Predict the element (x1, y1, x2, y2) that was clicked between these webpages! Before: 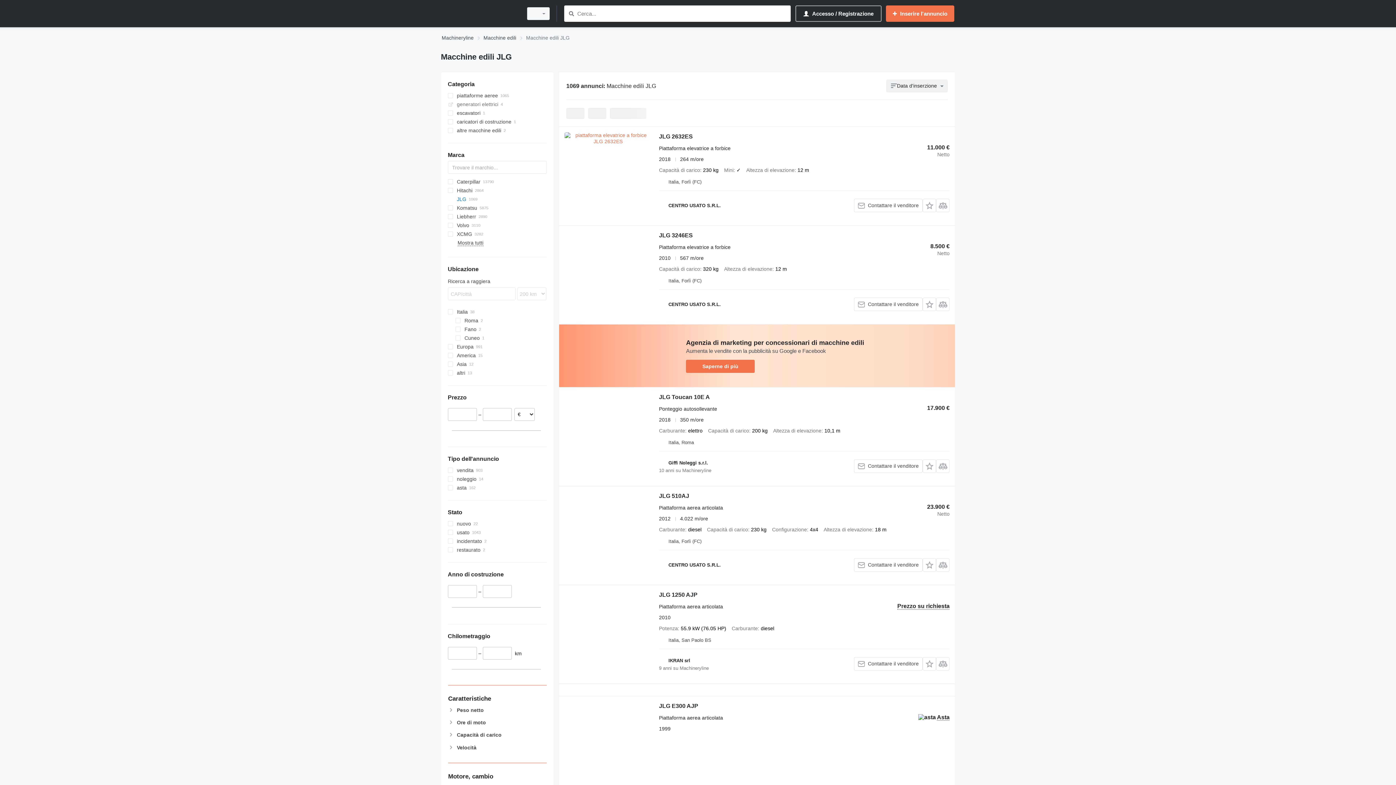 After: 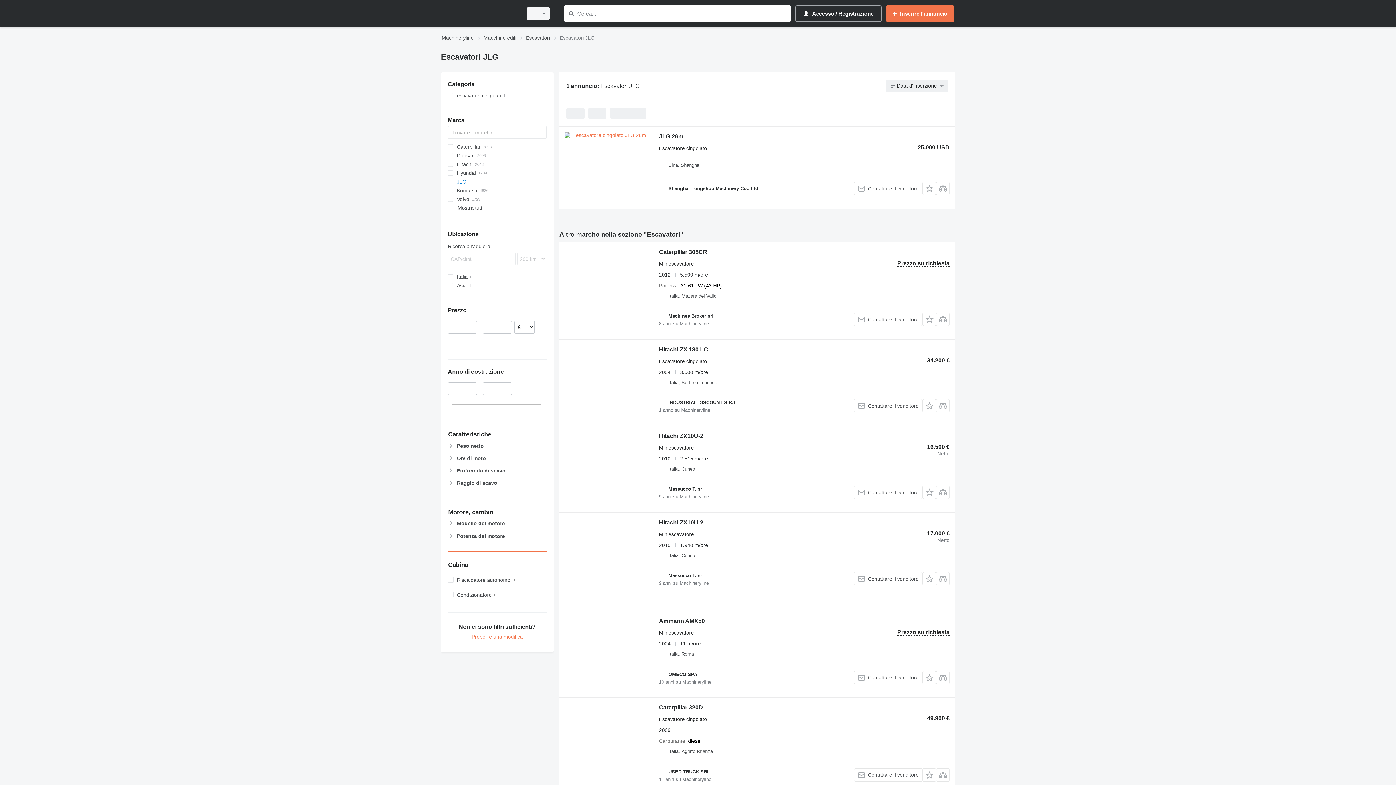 Action: label: escavatori bbox: (447, 108, 546, 117)